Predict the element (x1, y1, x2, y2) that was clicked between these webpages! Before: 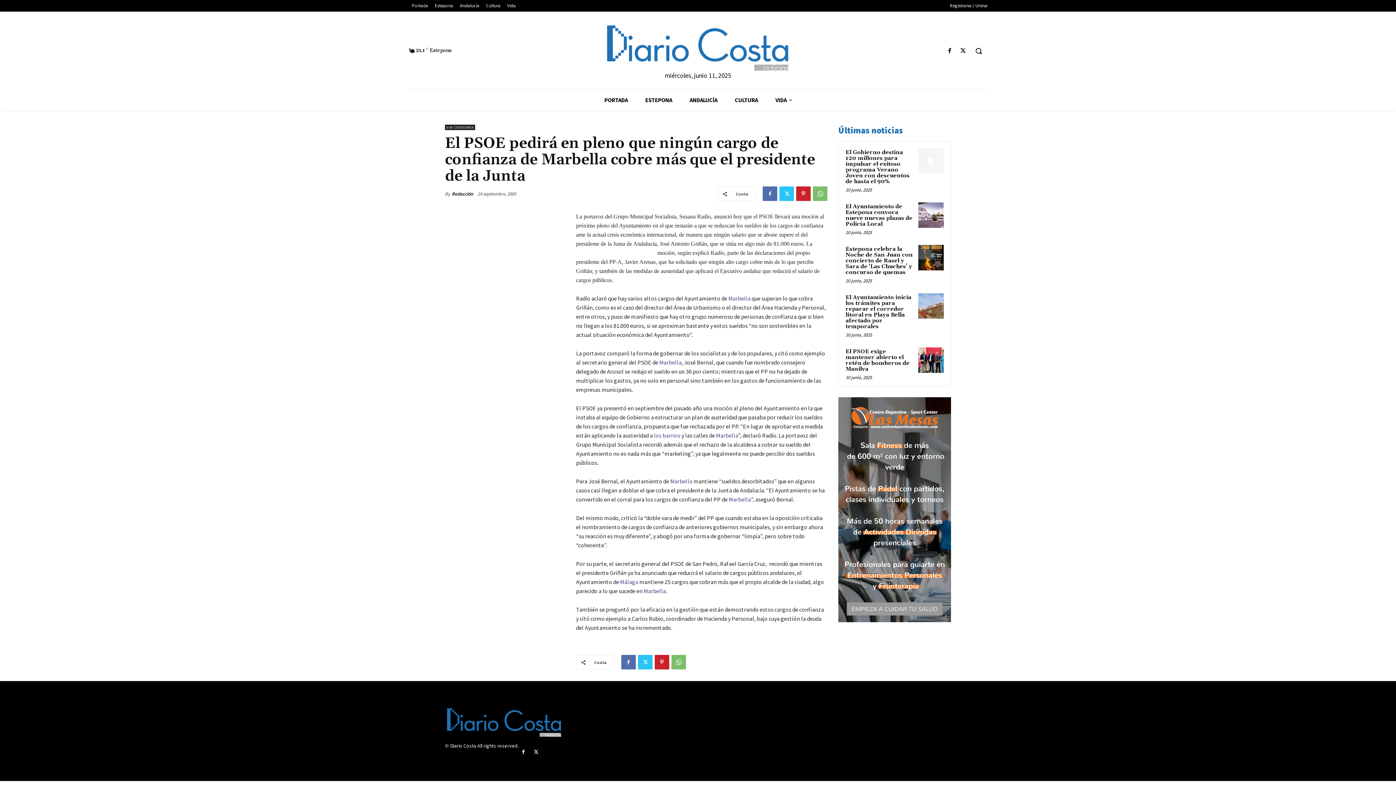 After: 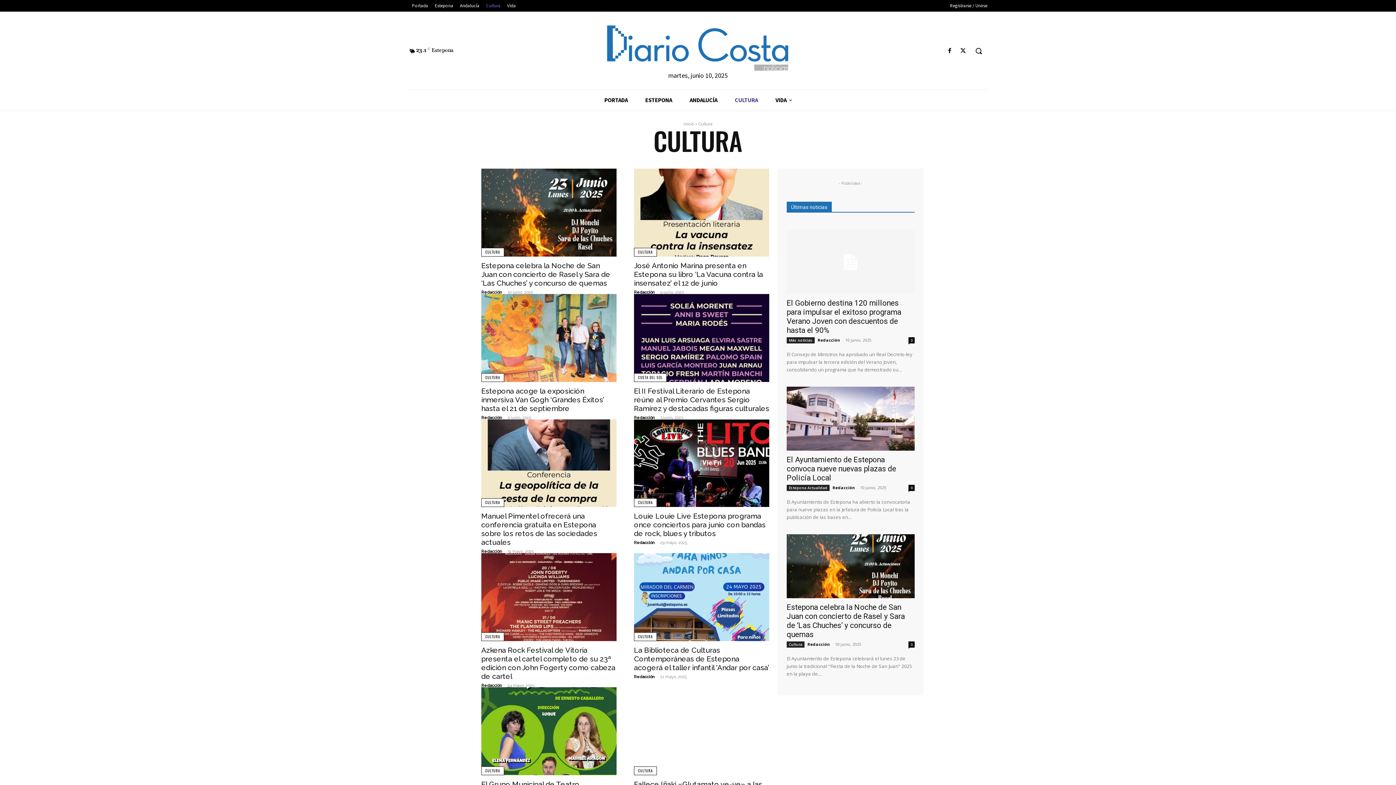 Action: label: CULTURA bbox: (726, 90, 766, 110)